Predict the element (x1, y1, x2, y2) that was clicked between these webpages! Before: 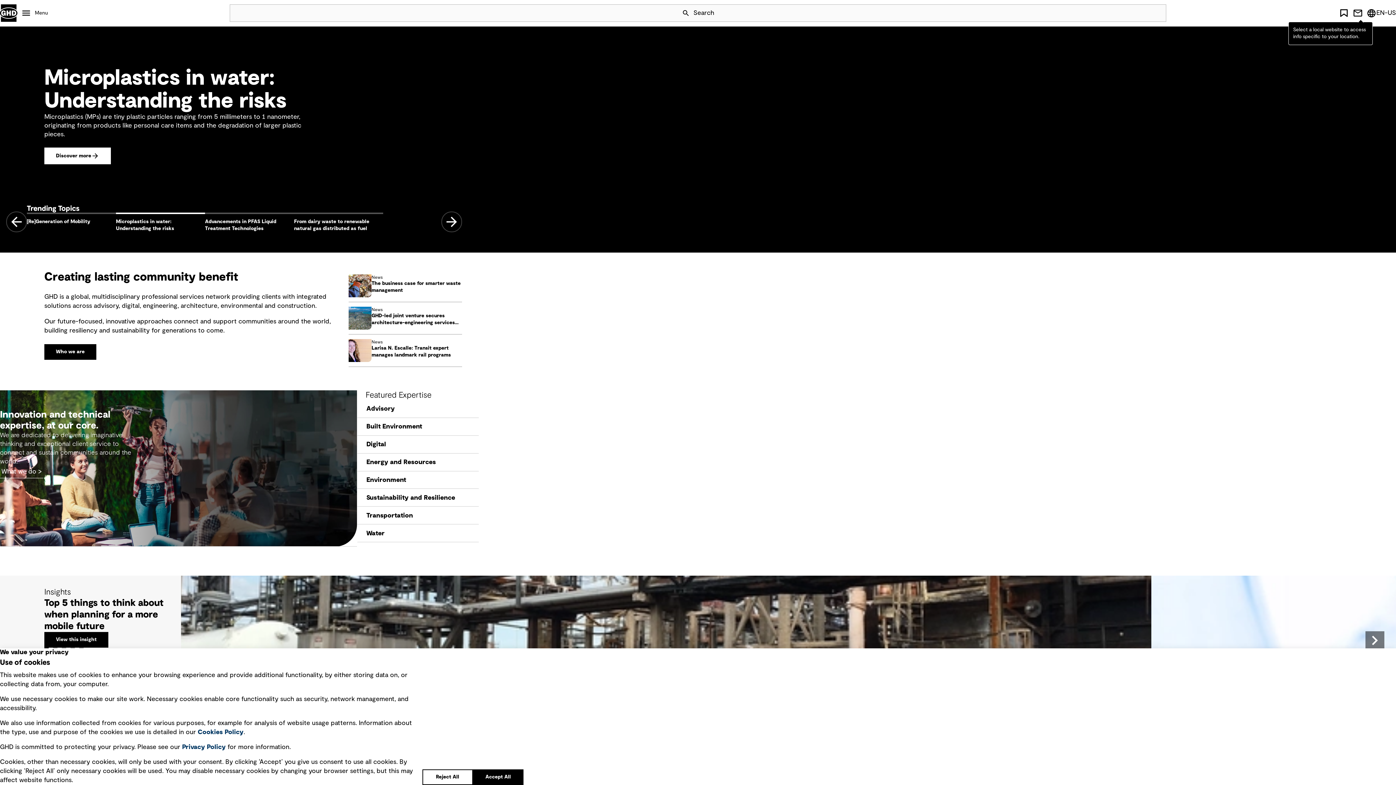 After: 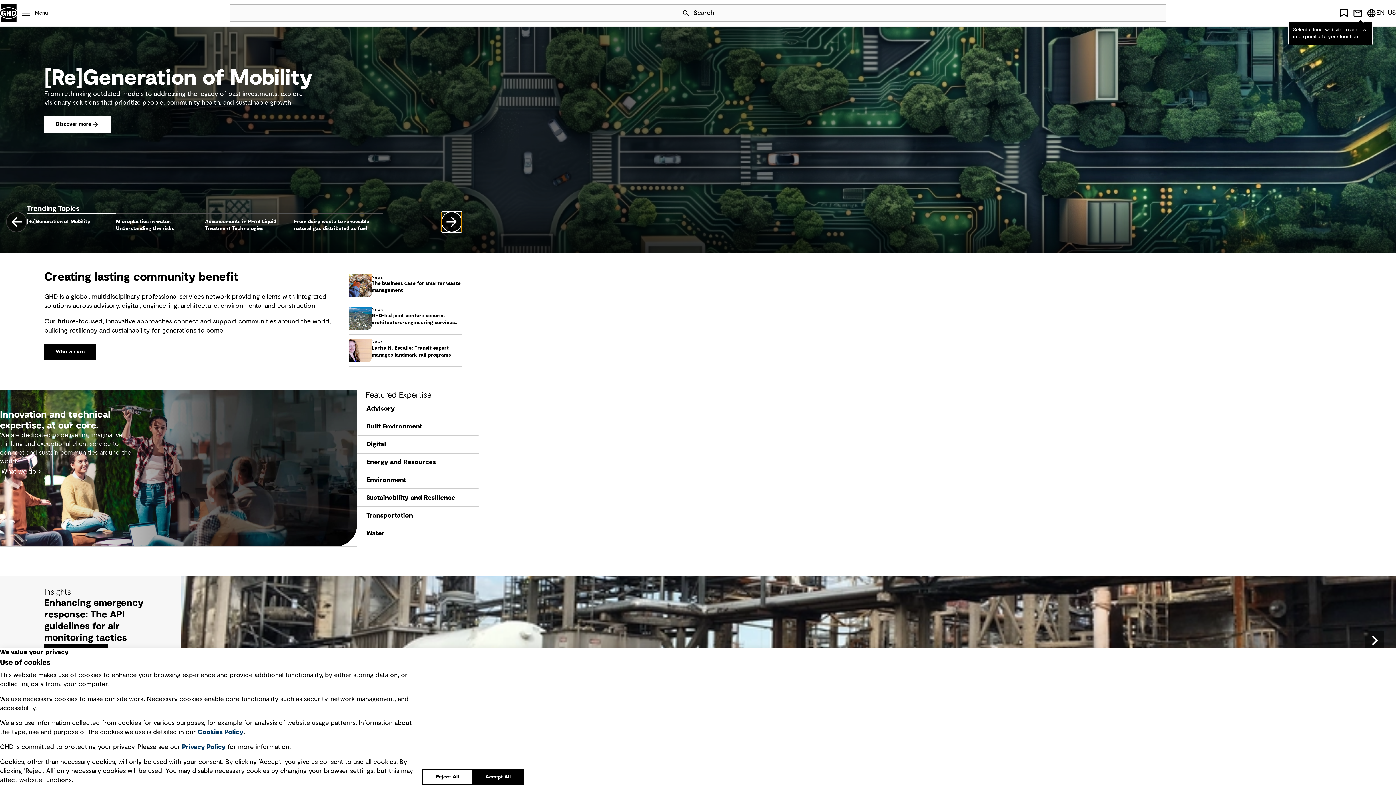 Action: bbox: (441, 211, 462, 232)